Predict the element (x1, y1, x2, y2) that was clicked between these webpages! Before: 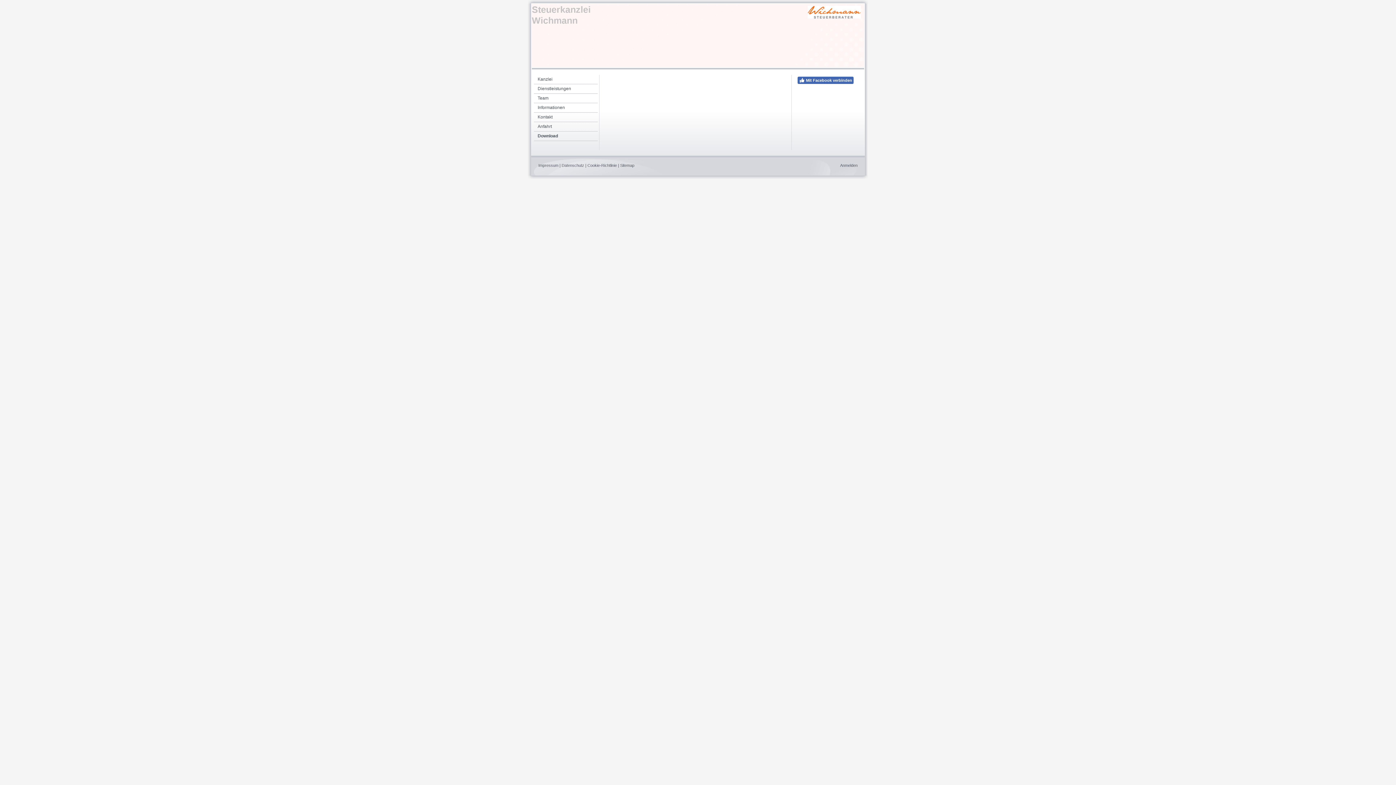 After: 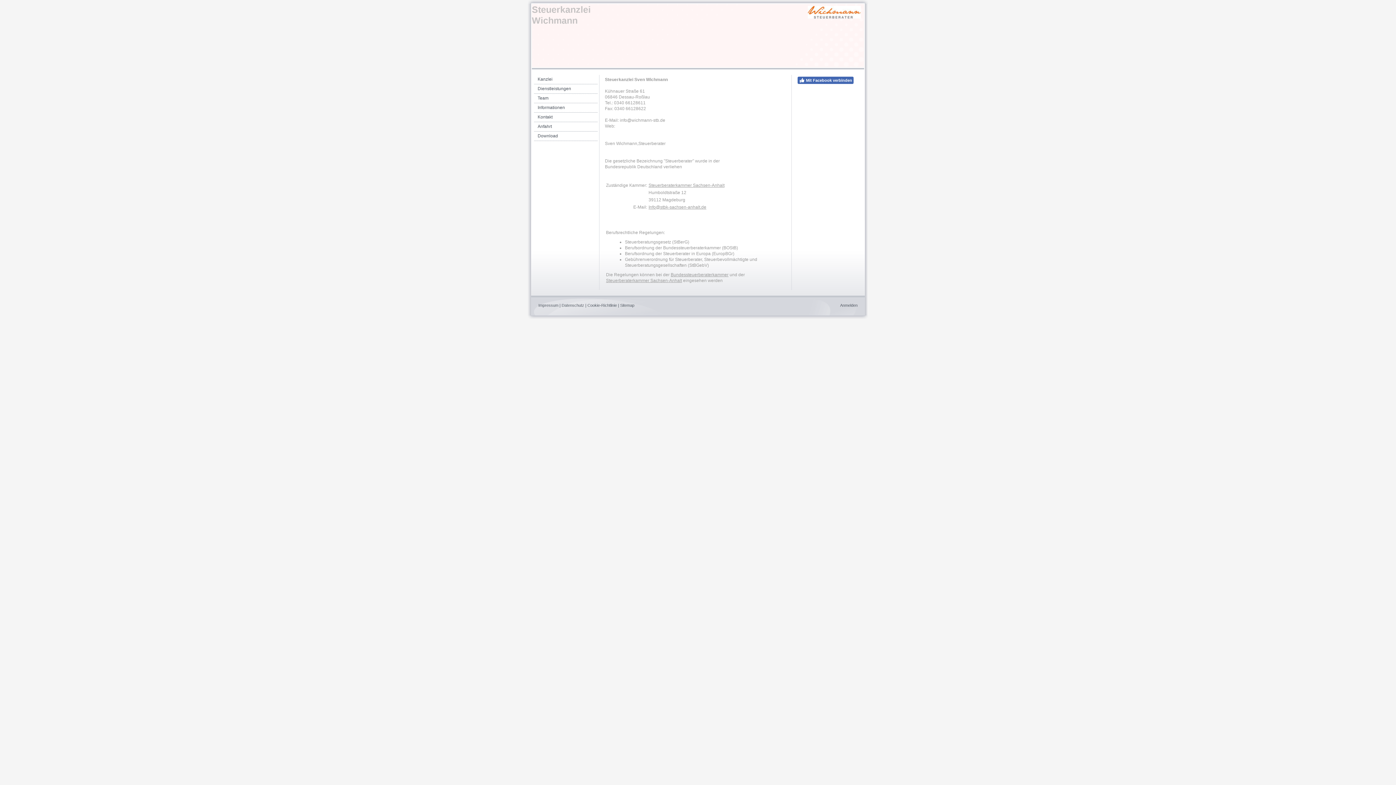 Action: bbox: (538, 163, 558, 167) label: Impressum